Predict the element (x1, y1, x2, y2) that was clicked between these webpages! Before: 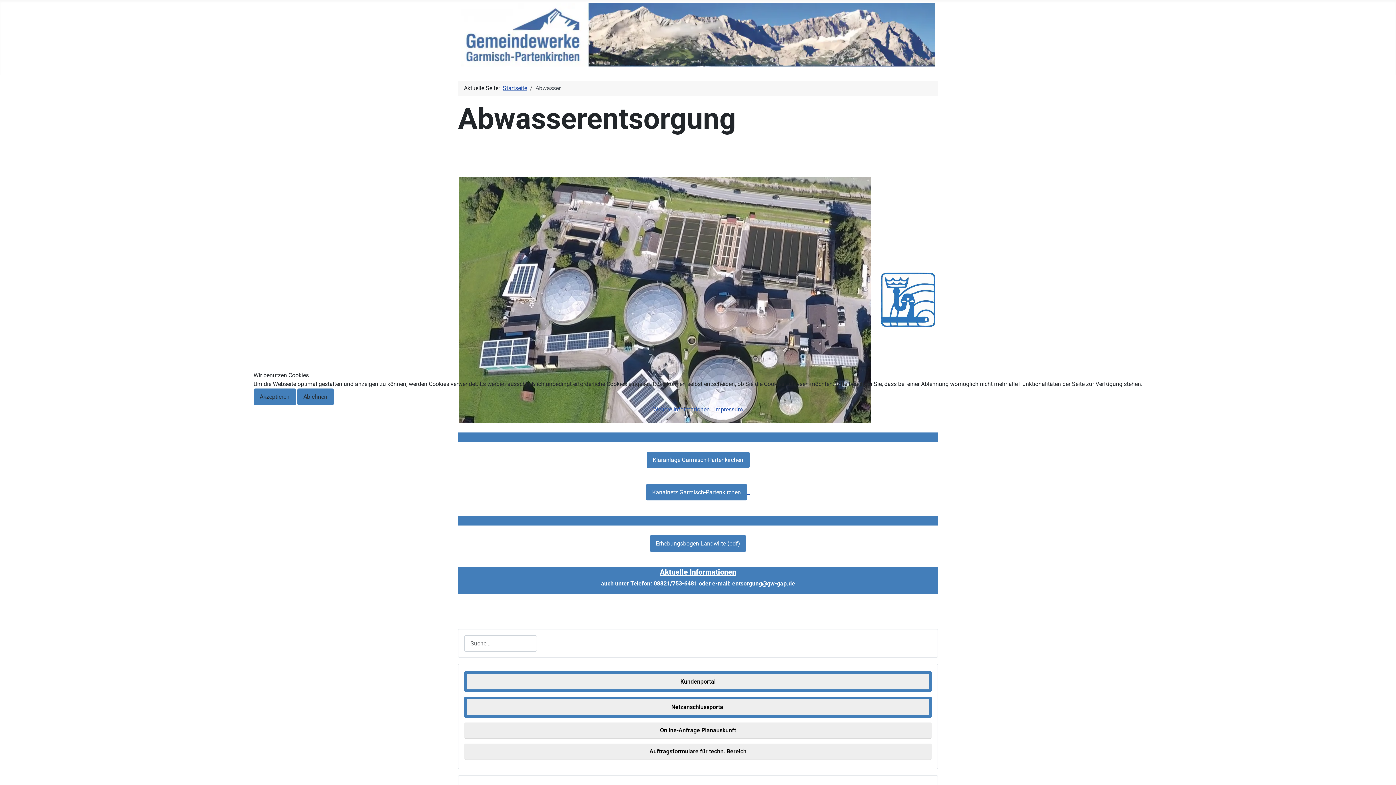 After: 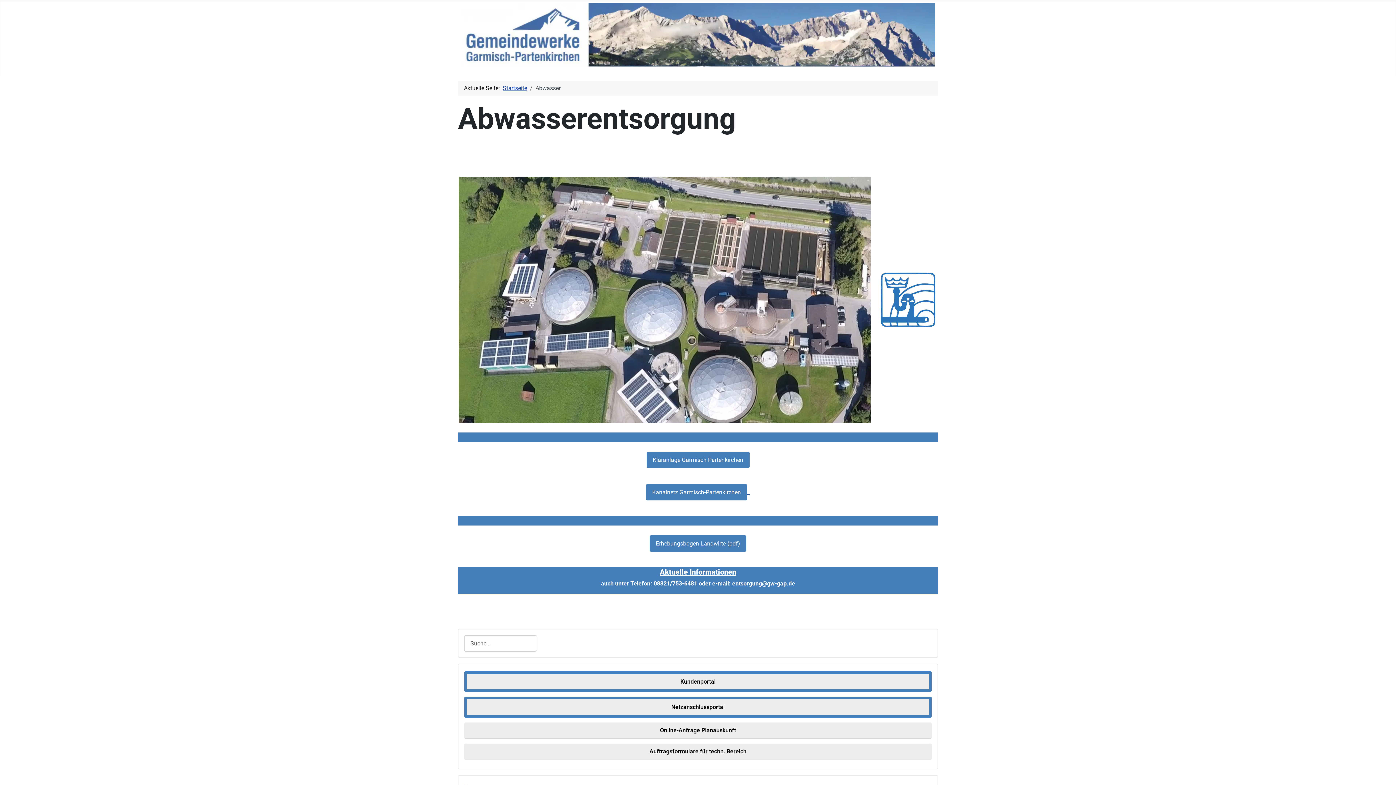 Action: label: Akzeptieren bbox: (253, 388, 295, 405)